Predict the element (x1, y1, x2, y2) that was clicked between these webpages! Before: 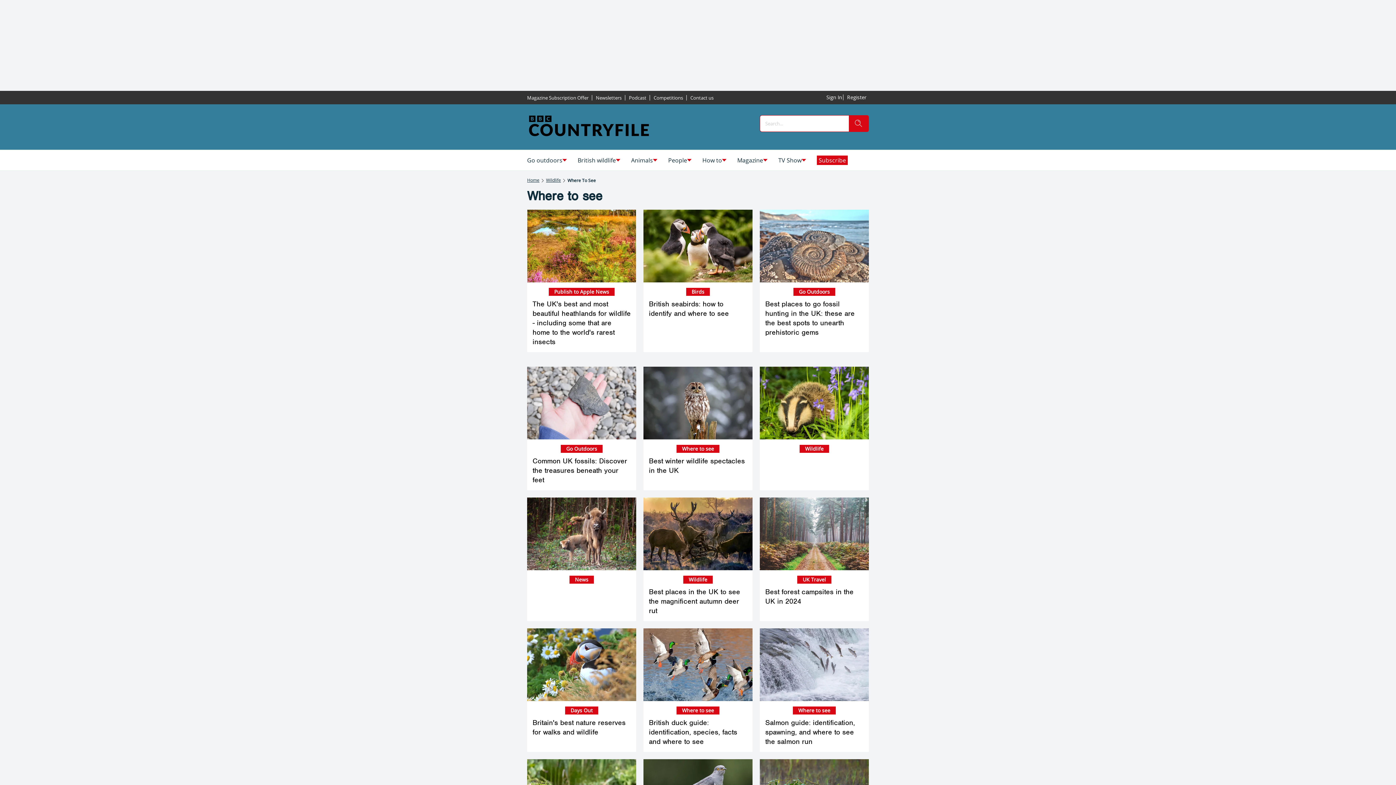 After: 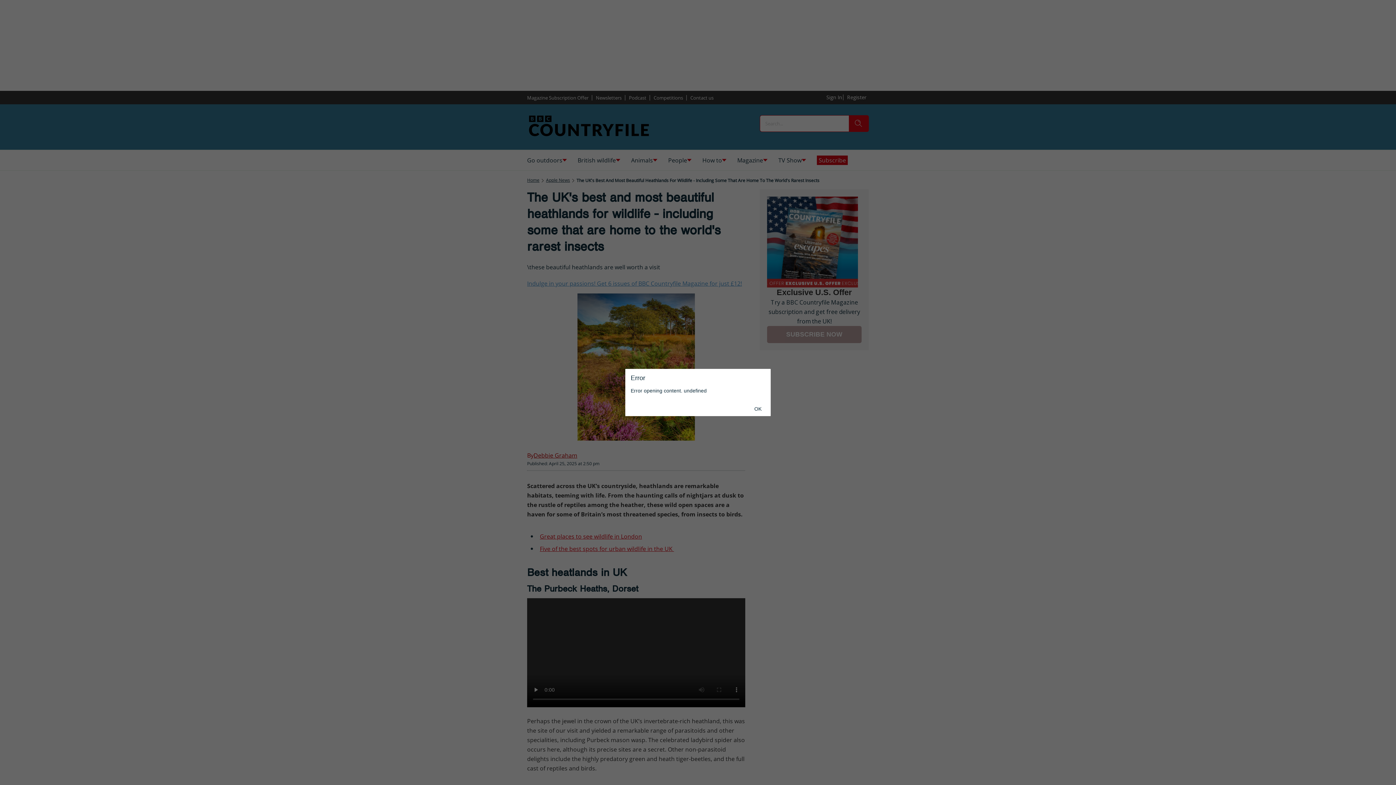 Action: label: Publish to Apple News bbox: (548, 287, 614, 295)